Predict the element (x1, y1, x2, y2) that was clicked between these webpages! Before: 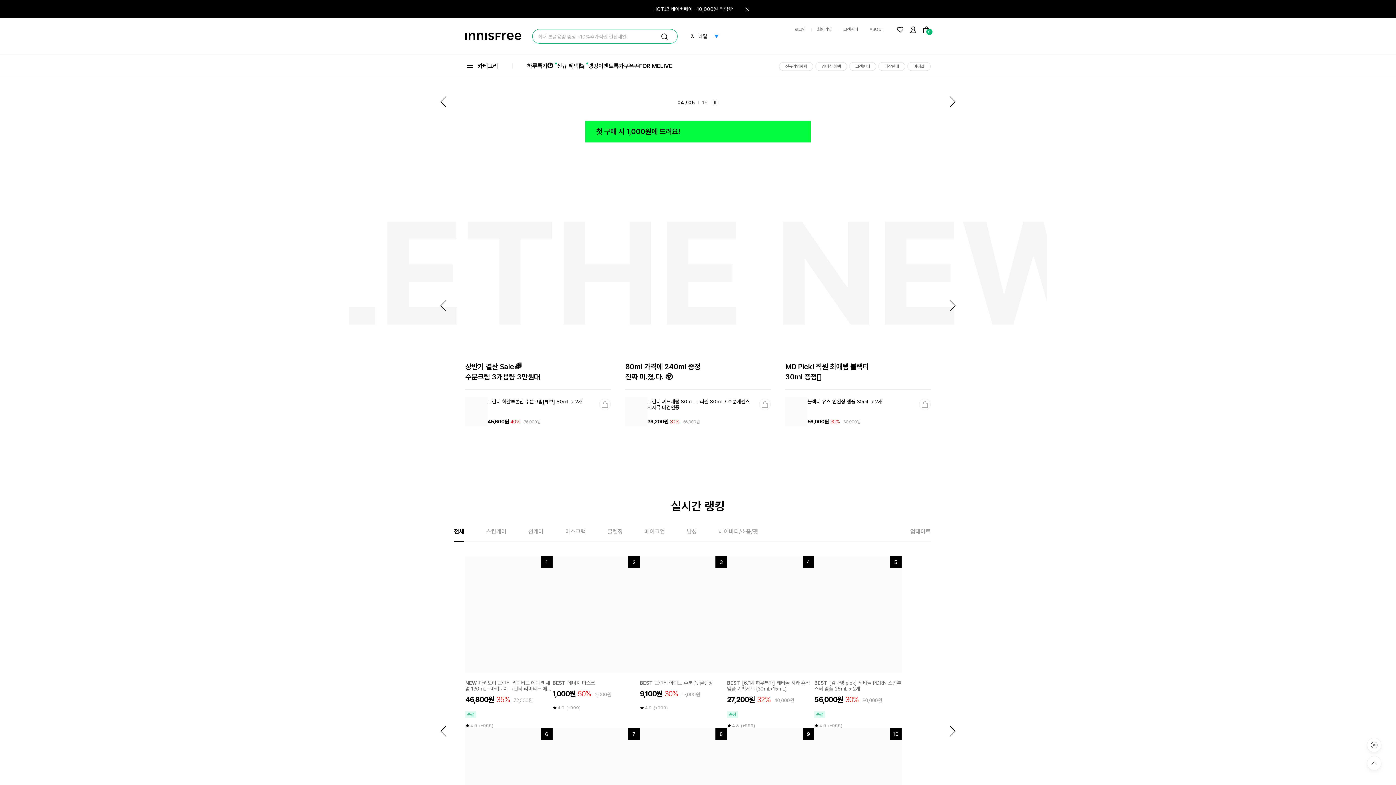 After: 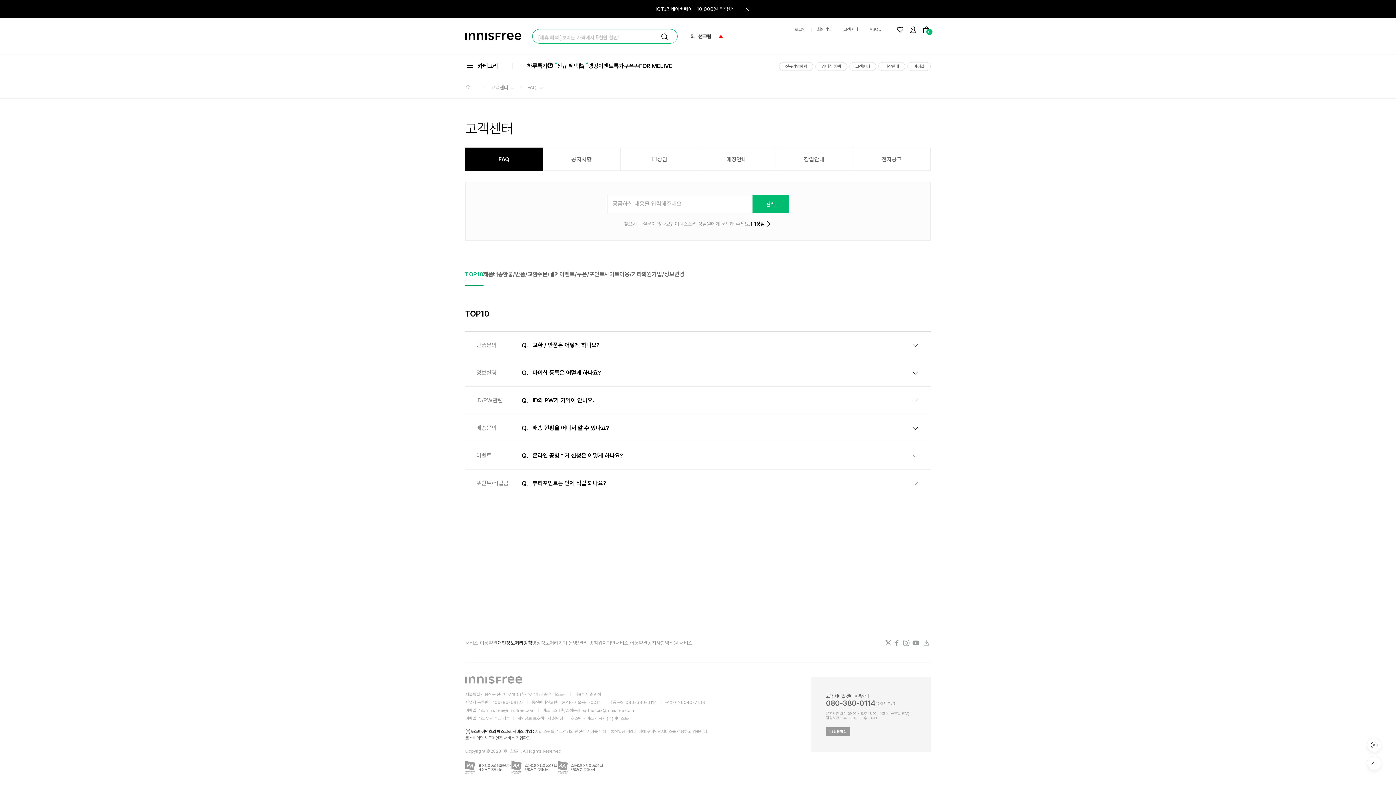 Action: bbox: (837, 25, 864, 33) label: 고객센터